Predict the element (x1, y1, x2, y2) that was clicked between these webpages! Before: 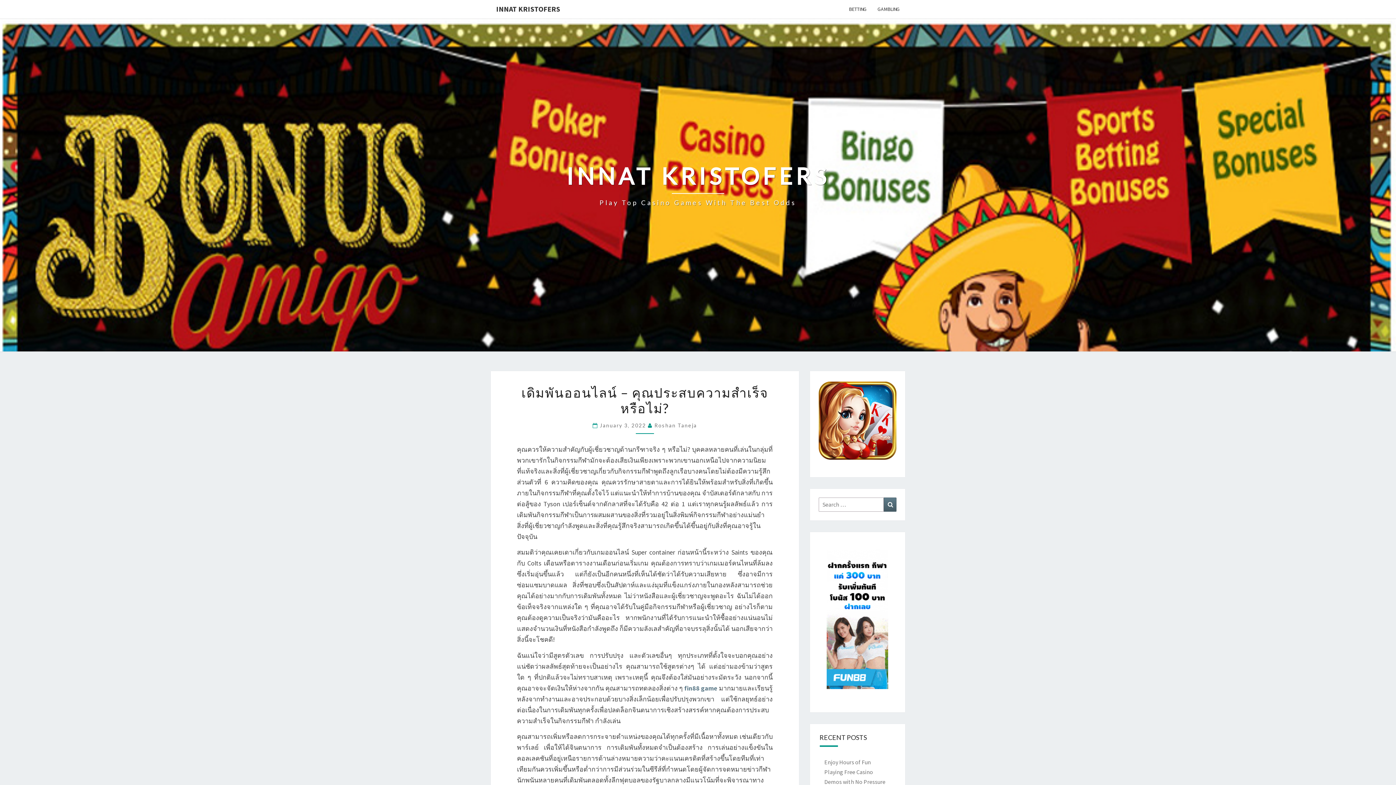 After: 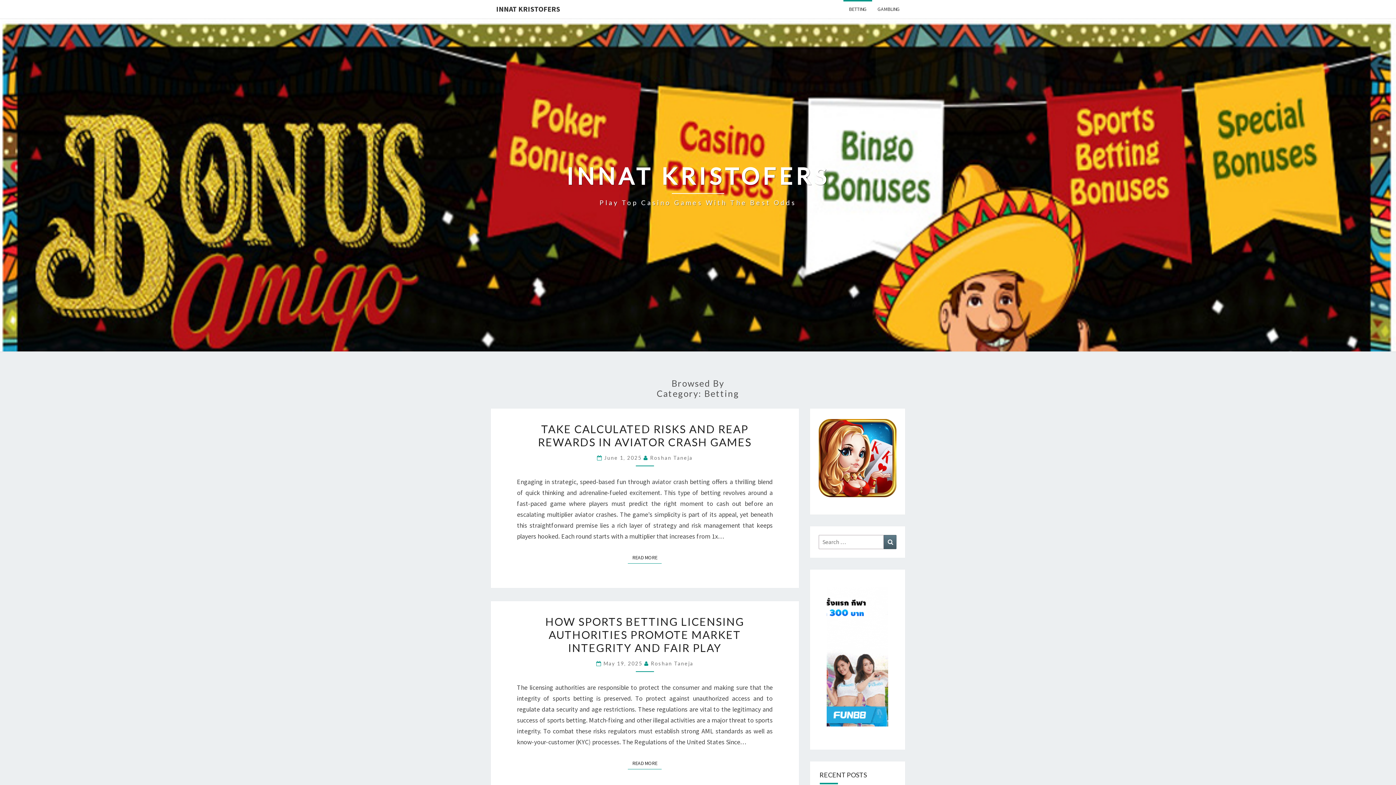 Action: label: BETTING bbox: (843, 0, 872, 18)